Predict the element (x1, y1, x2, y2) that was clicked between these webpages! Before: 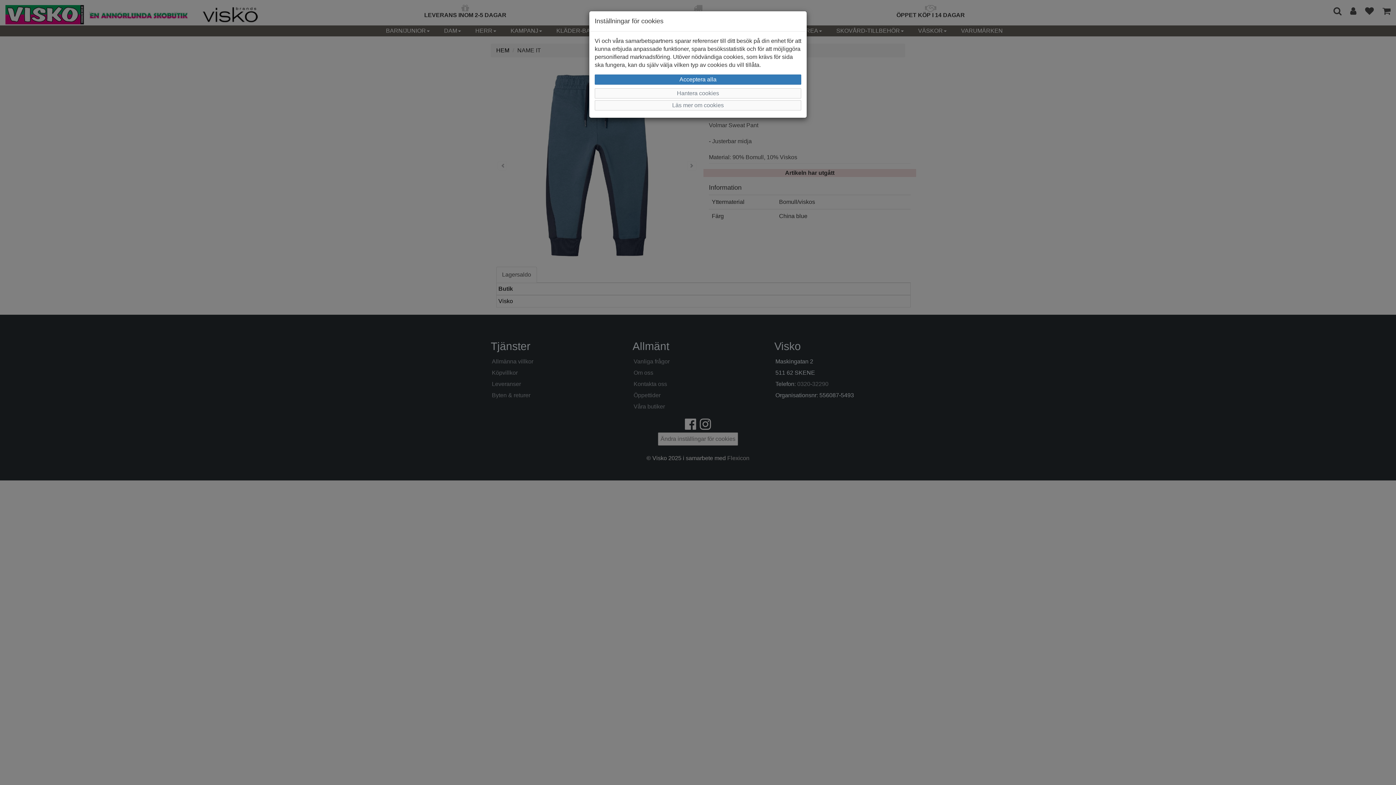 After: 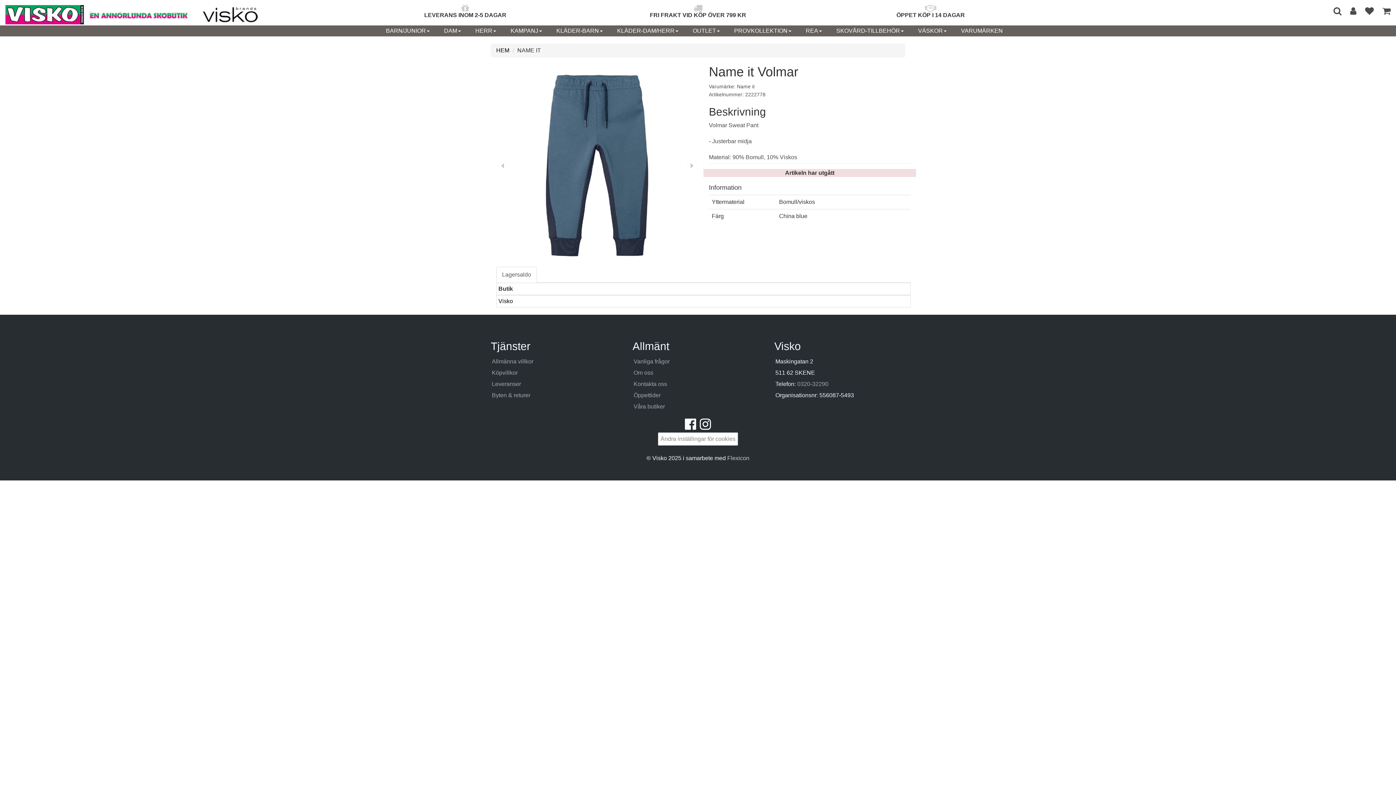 Action: label: Acceptera alla bbox: (594, 74, 801, 84)